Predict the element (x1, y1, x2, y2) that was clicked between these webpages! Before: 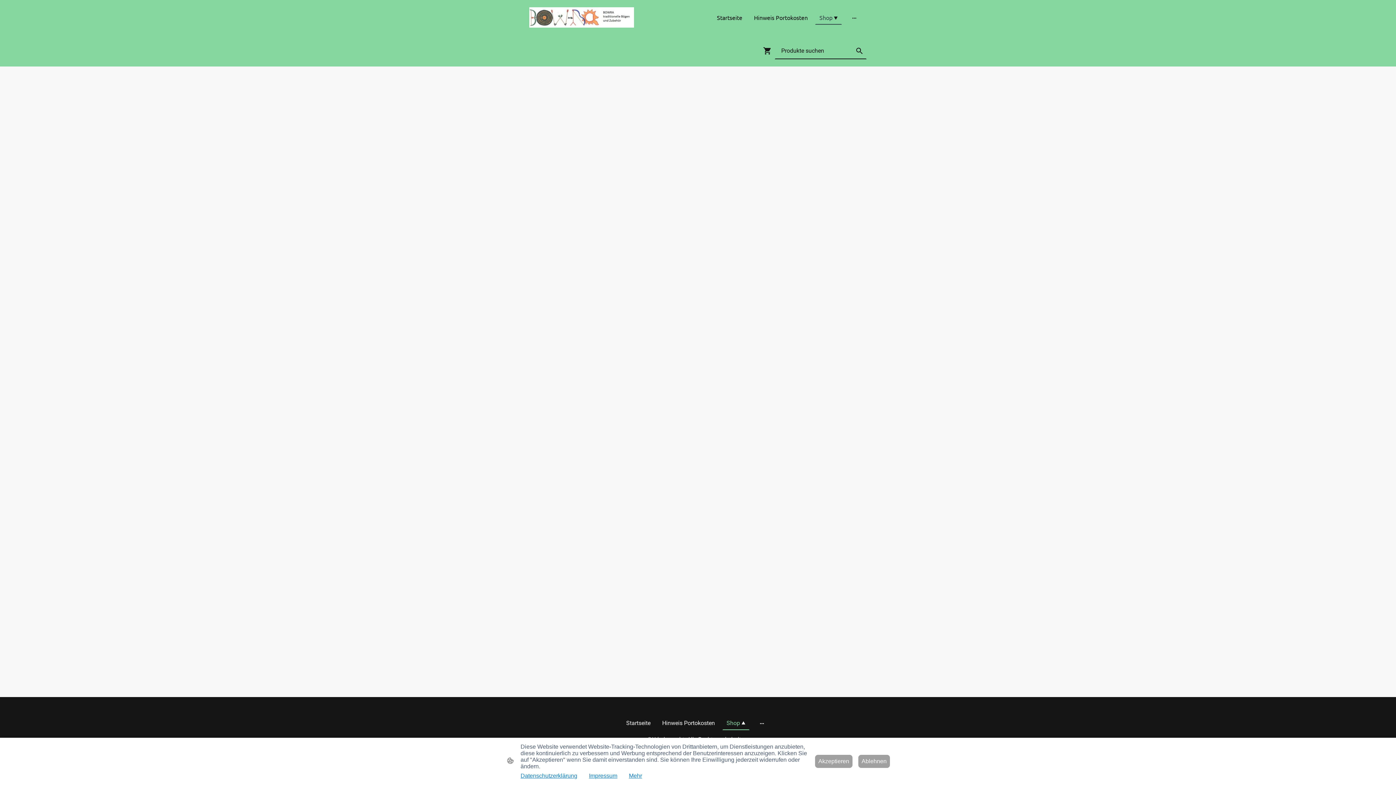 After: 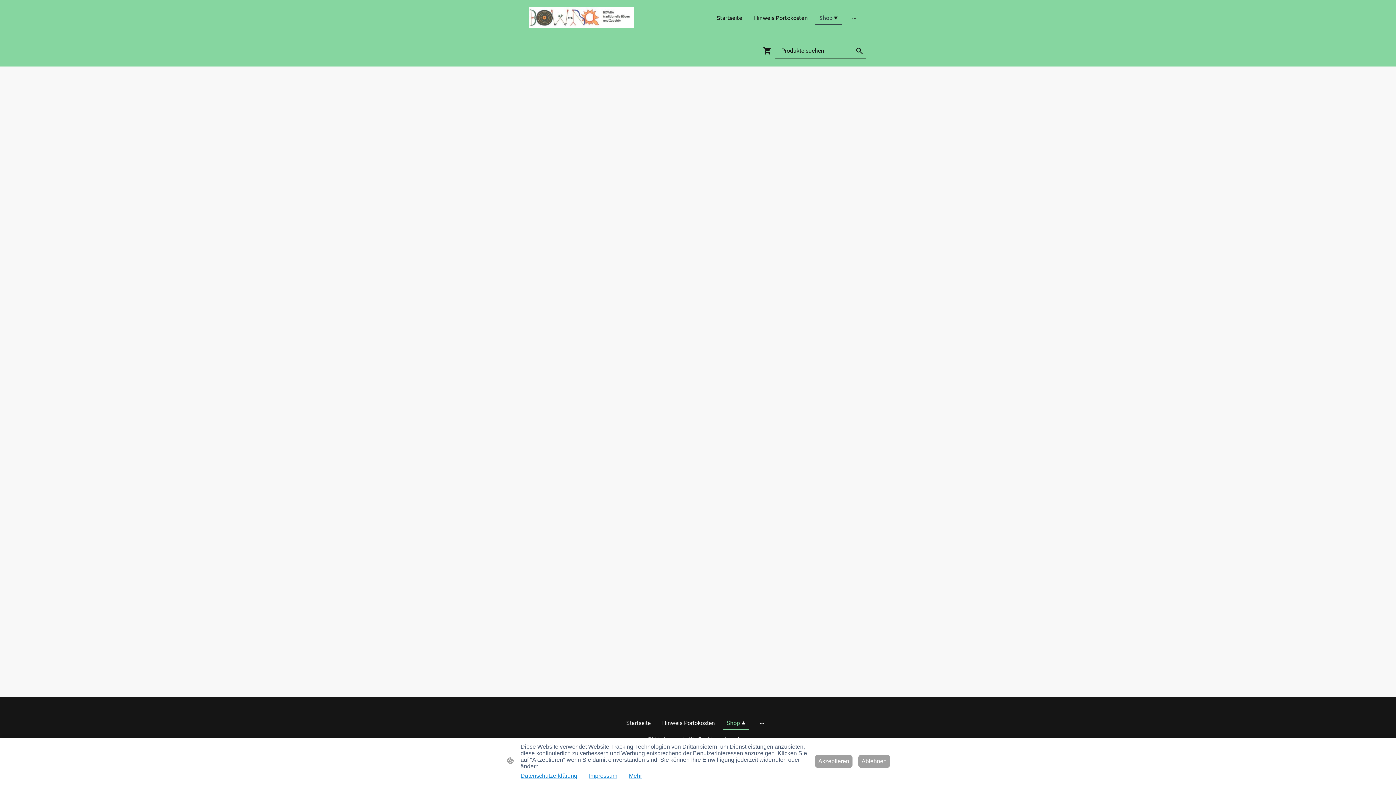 Action: label: Shop bbox: (723, 717, 748, 729)